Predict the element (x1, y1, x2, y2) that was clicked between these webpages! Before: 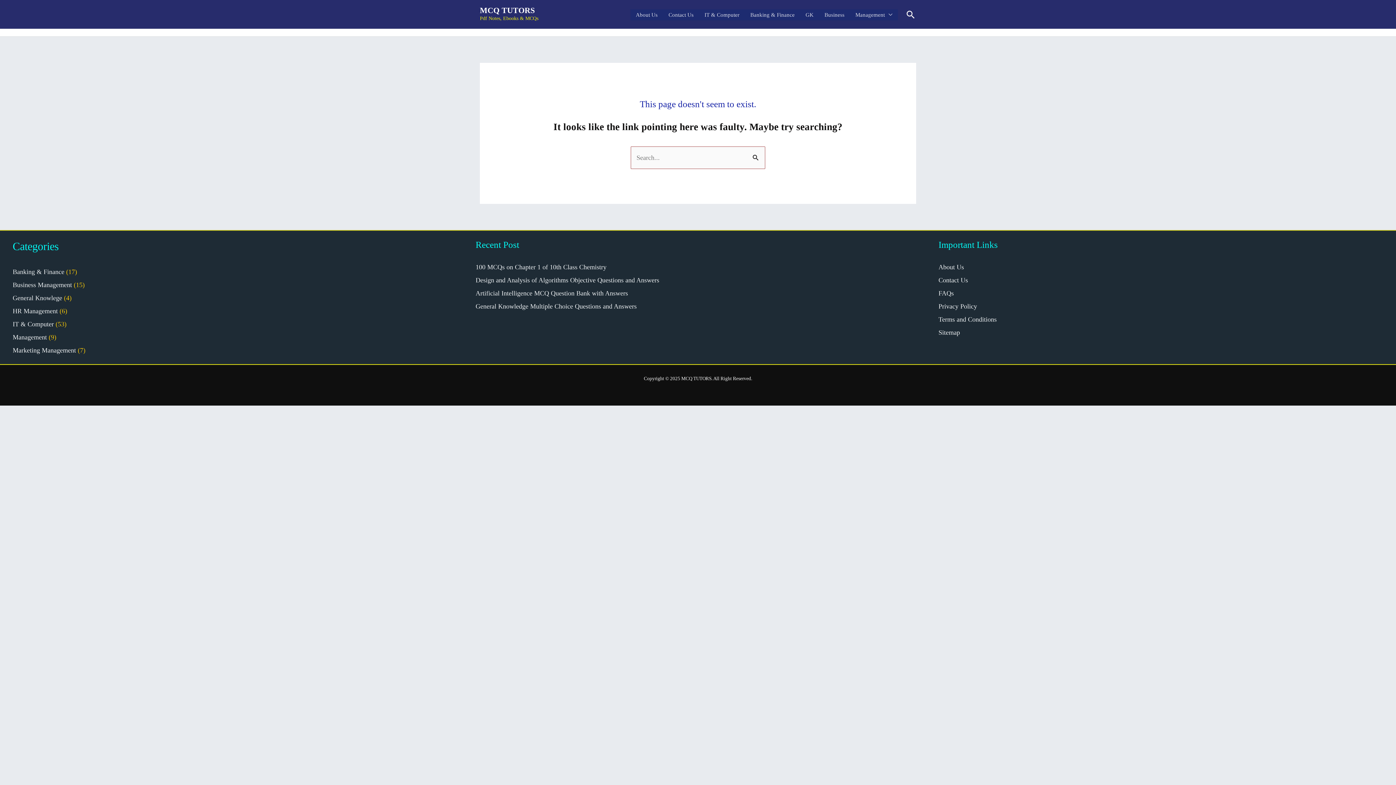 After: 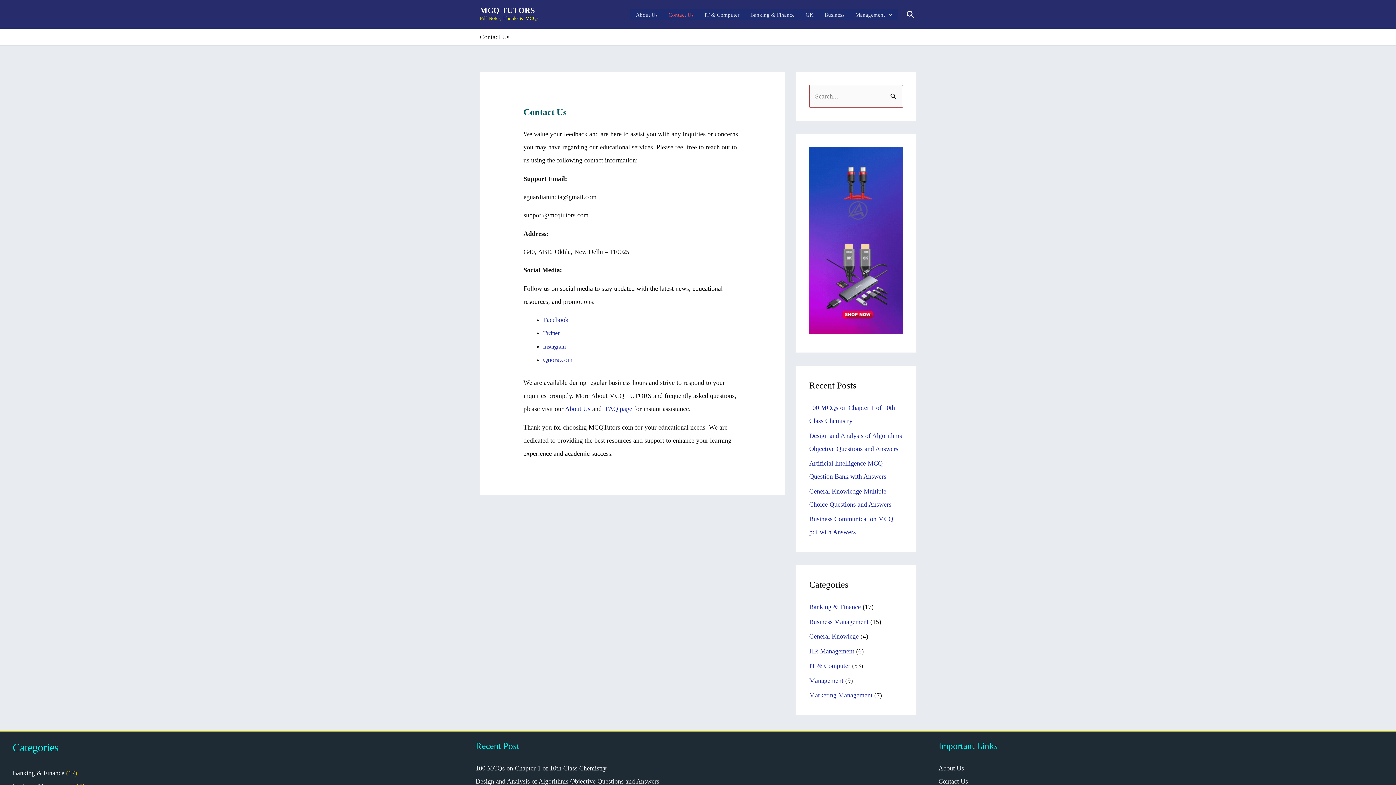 Action: label: “Contact Us” (Edit) bbox: (938, 276, 968, 284)